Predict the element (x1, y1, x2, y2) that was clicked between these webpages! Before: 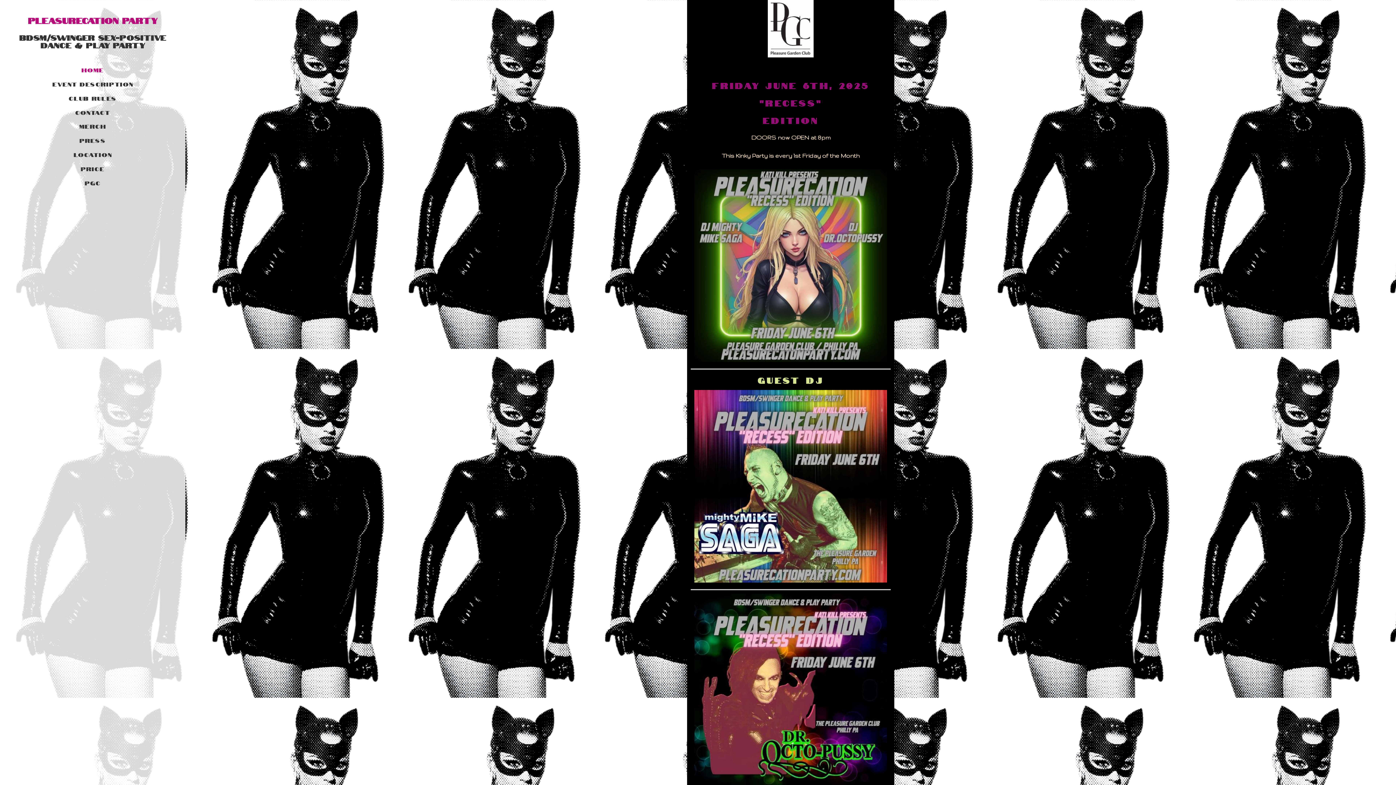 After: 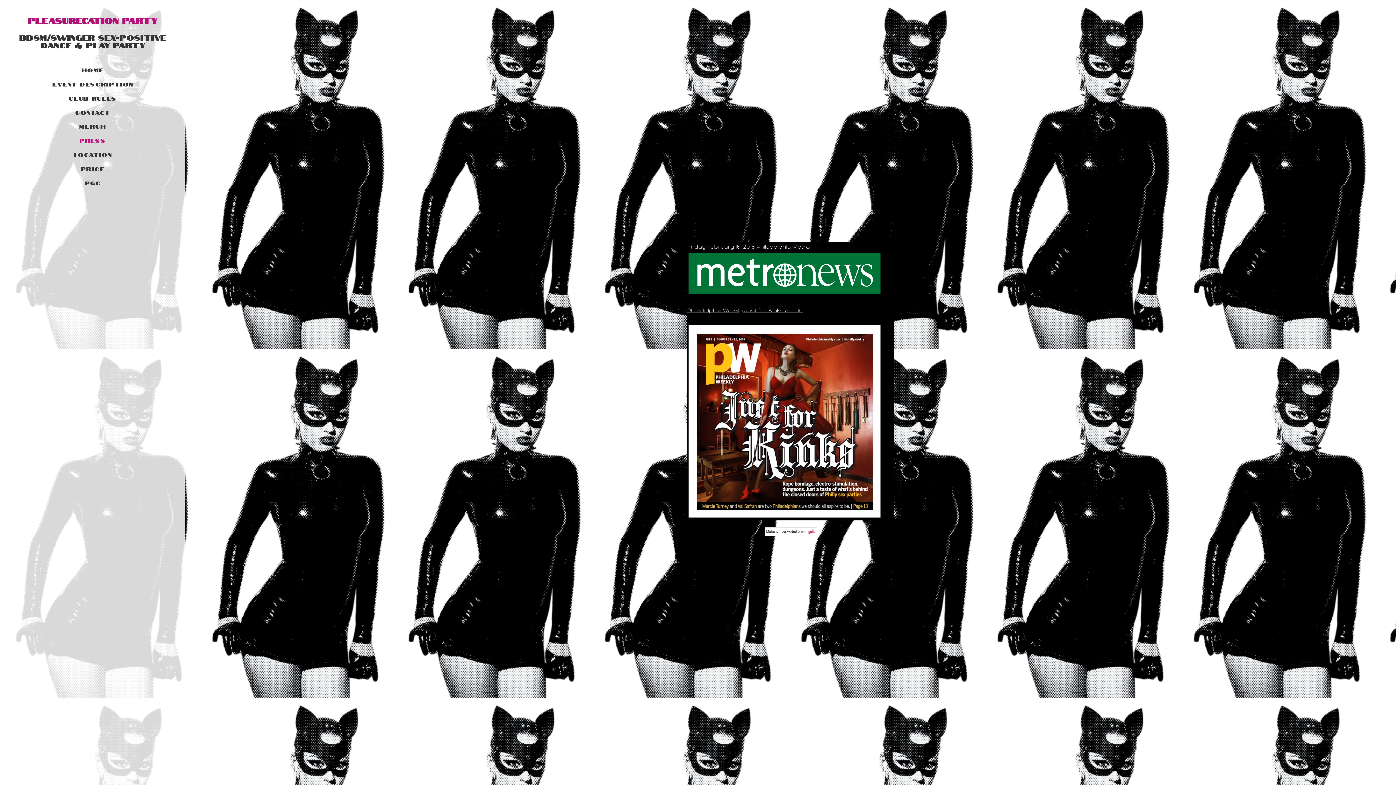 Action: label: PRESS bbox: (79, 136, 106, 143)